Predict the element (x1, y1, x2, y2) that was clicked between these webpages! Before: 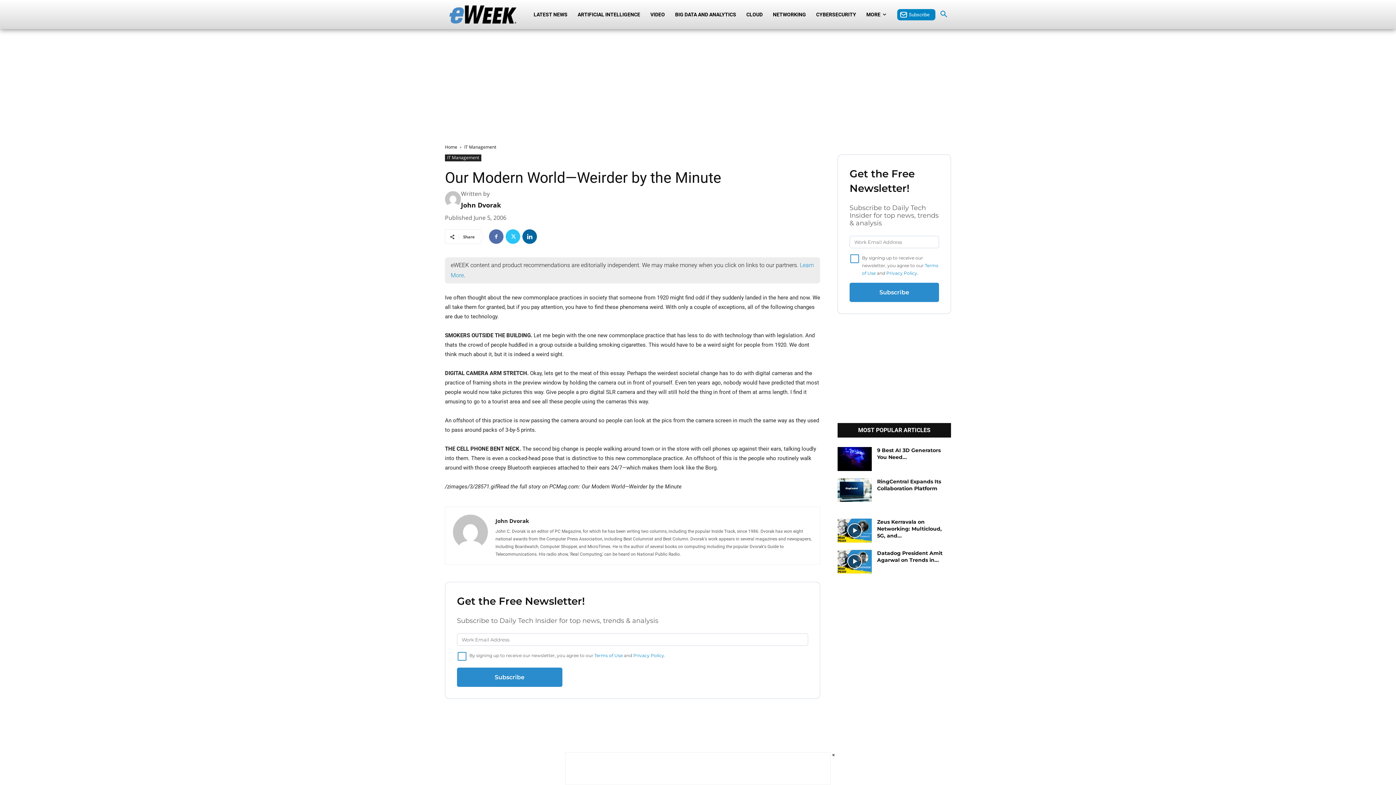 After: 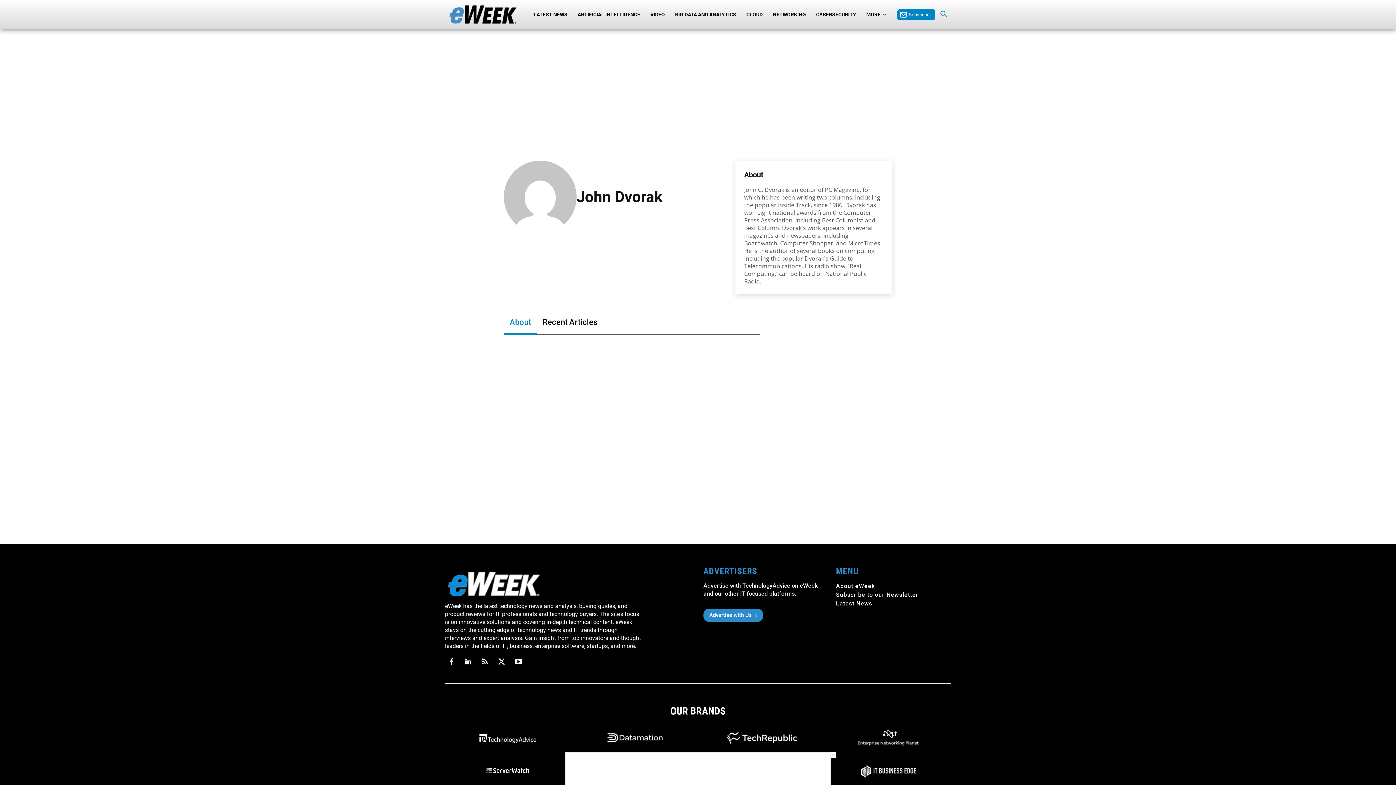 Action: bbox: (445, 191, 461, 207)